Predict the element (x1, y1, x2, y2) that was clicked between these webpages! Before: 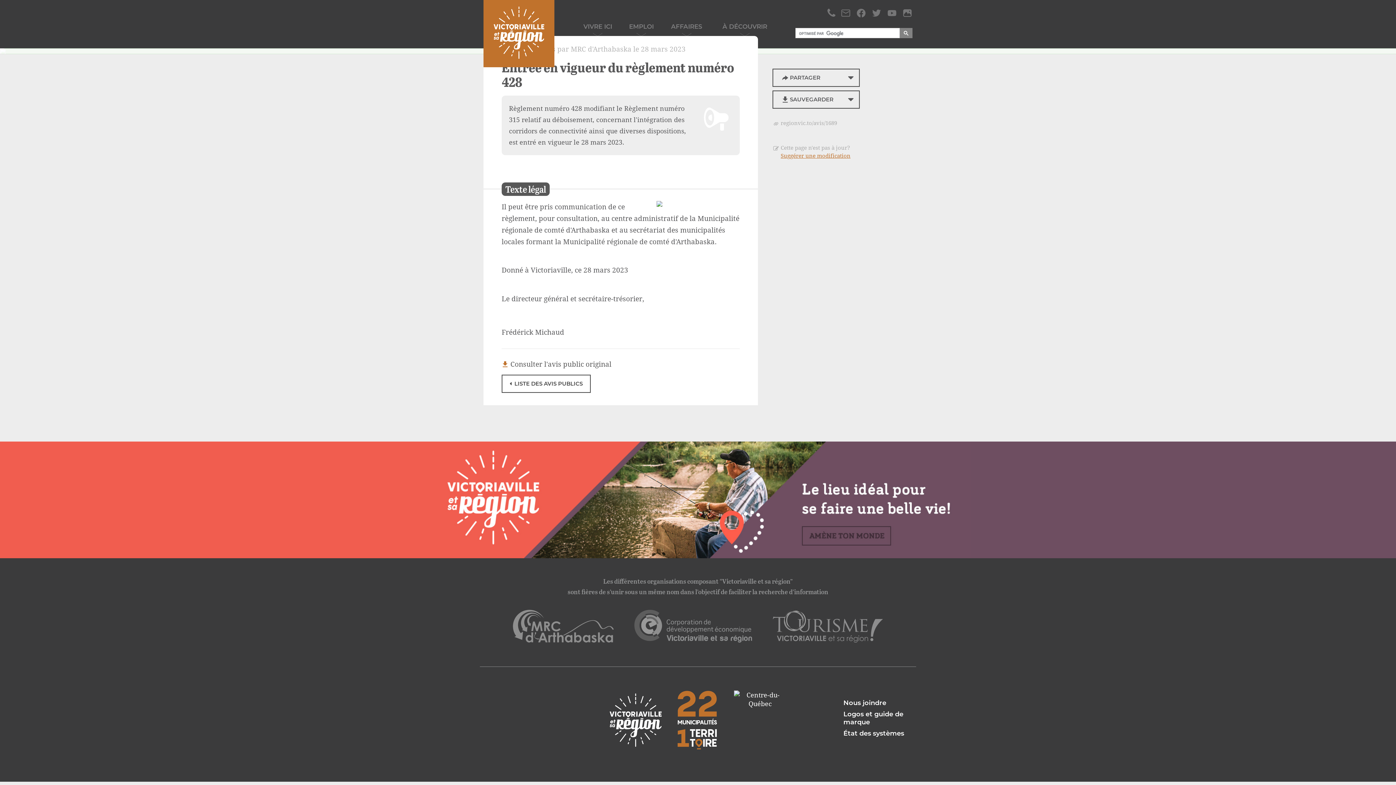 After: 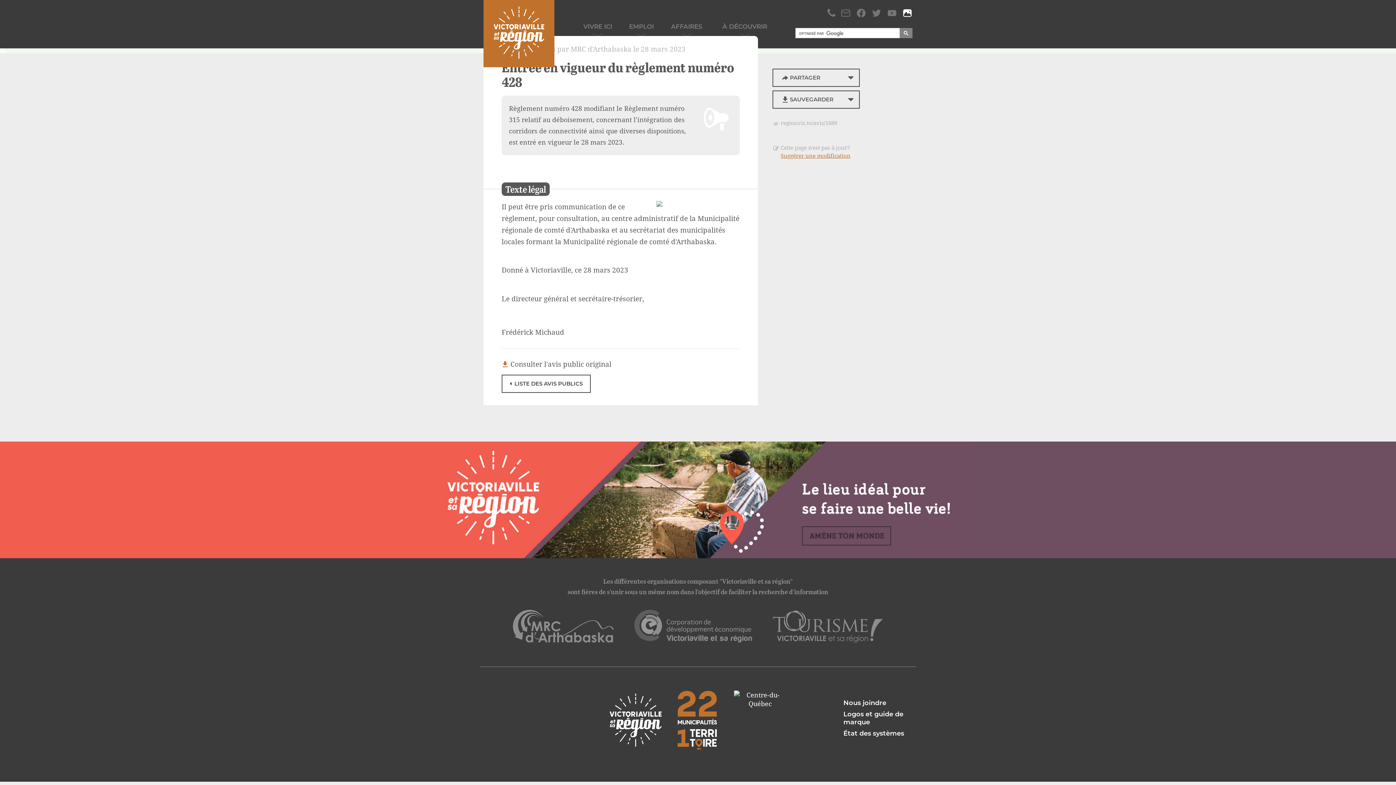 Action: bbox: (902, 8, 912, 18)